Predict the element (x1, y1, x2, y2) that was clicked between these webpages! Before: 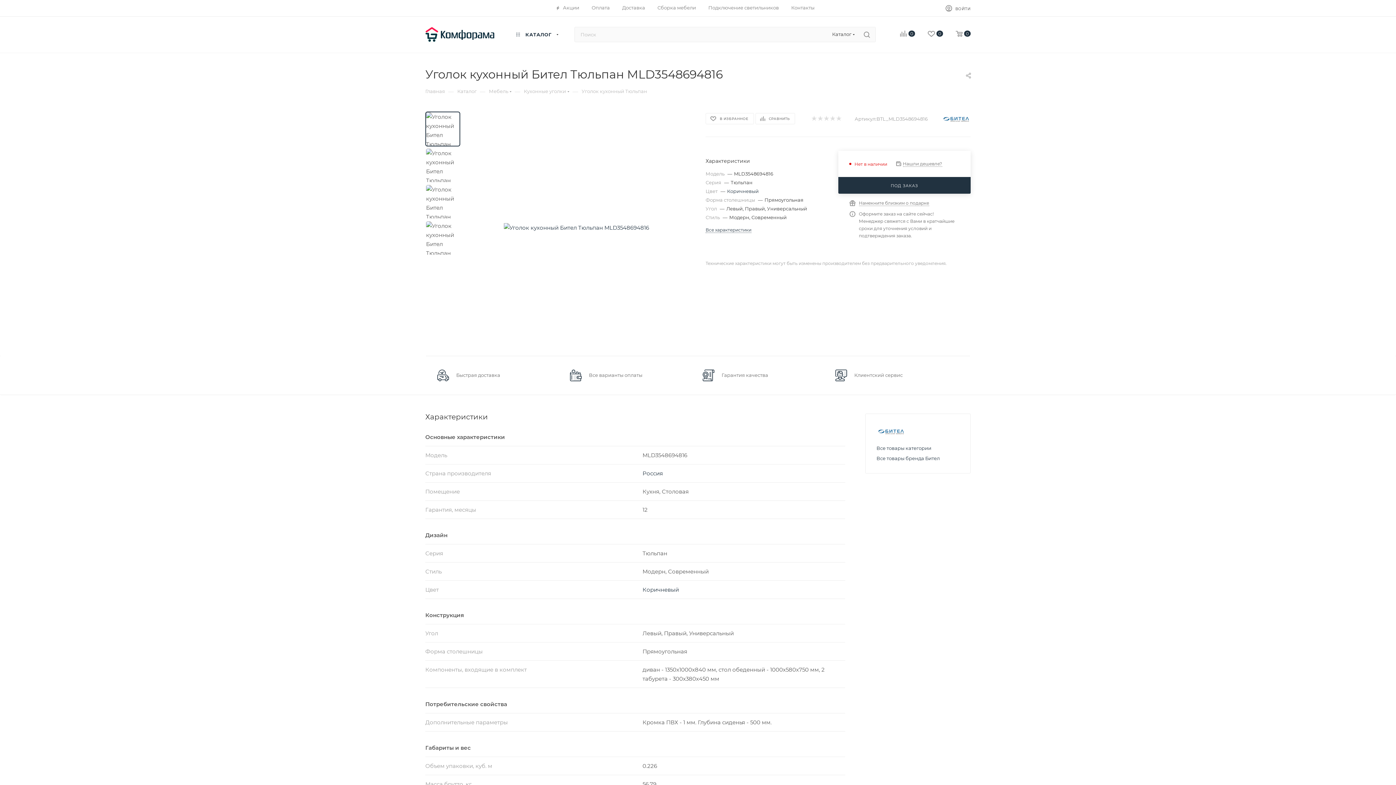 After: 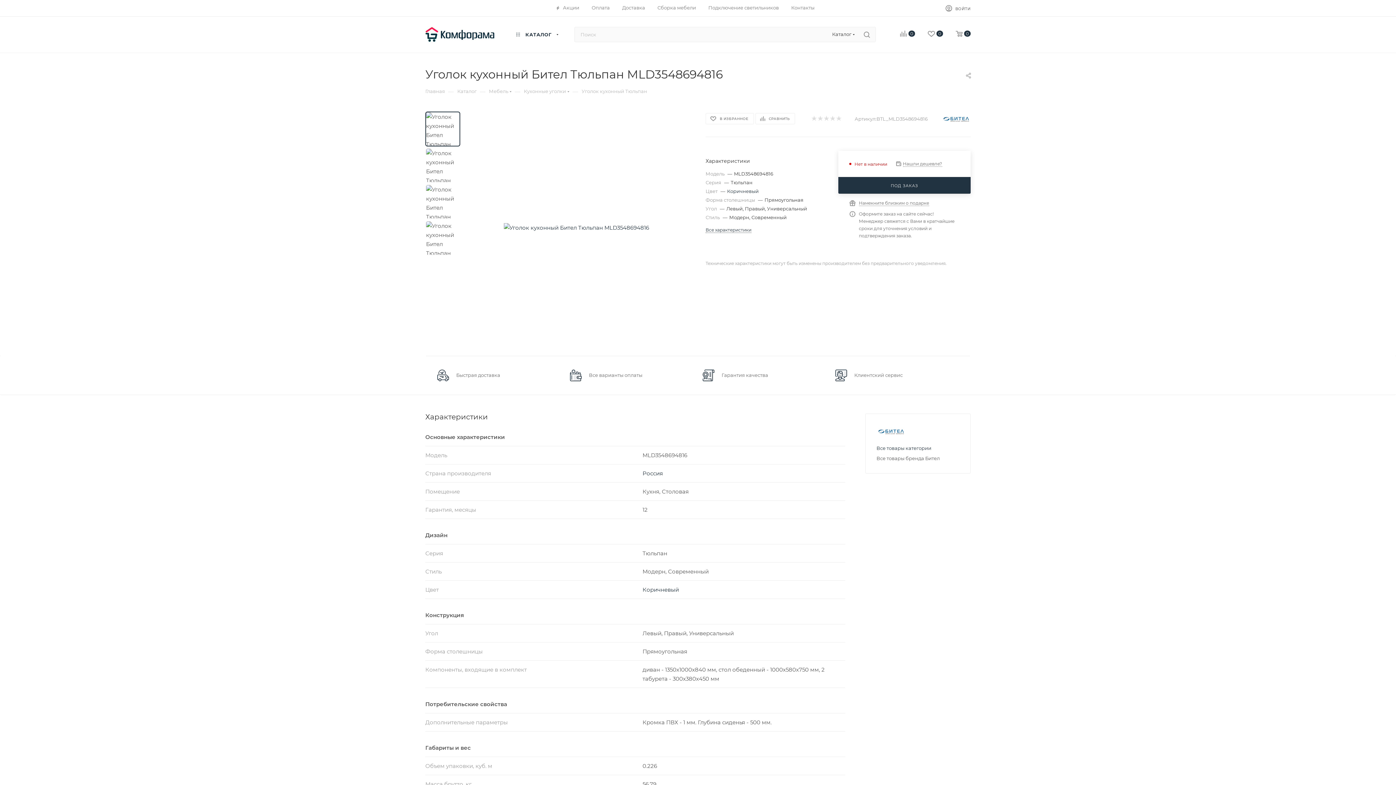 Action: label: Все товары бренда Бител bbox: (876, 455, 940, 461)